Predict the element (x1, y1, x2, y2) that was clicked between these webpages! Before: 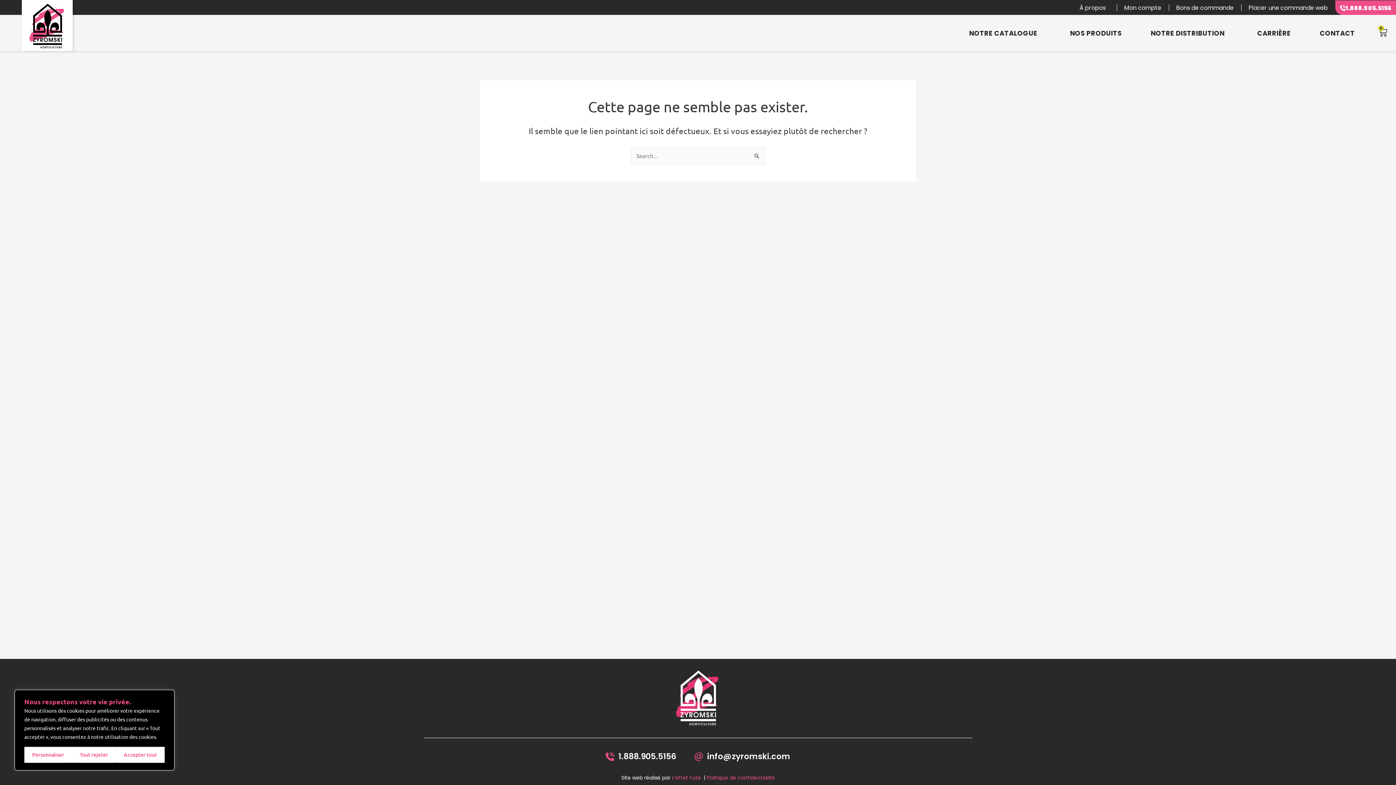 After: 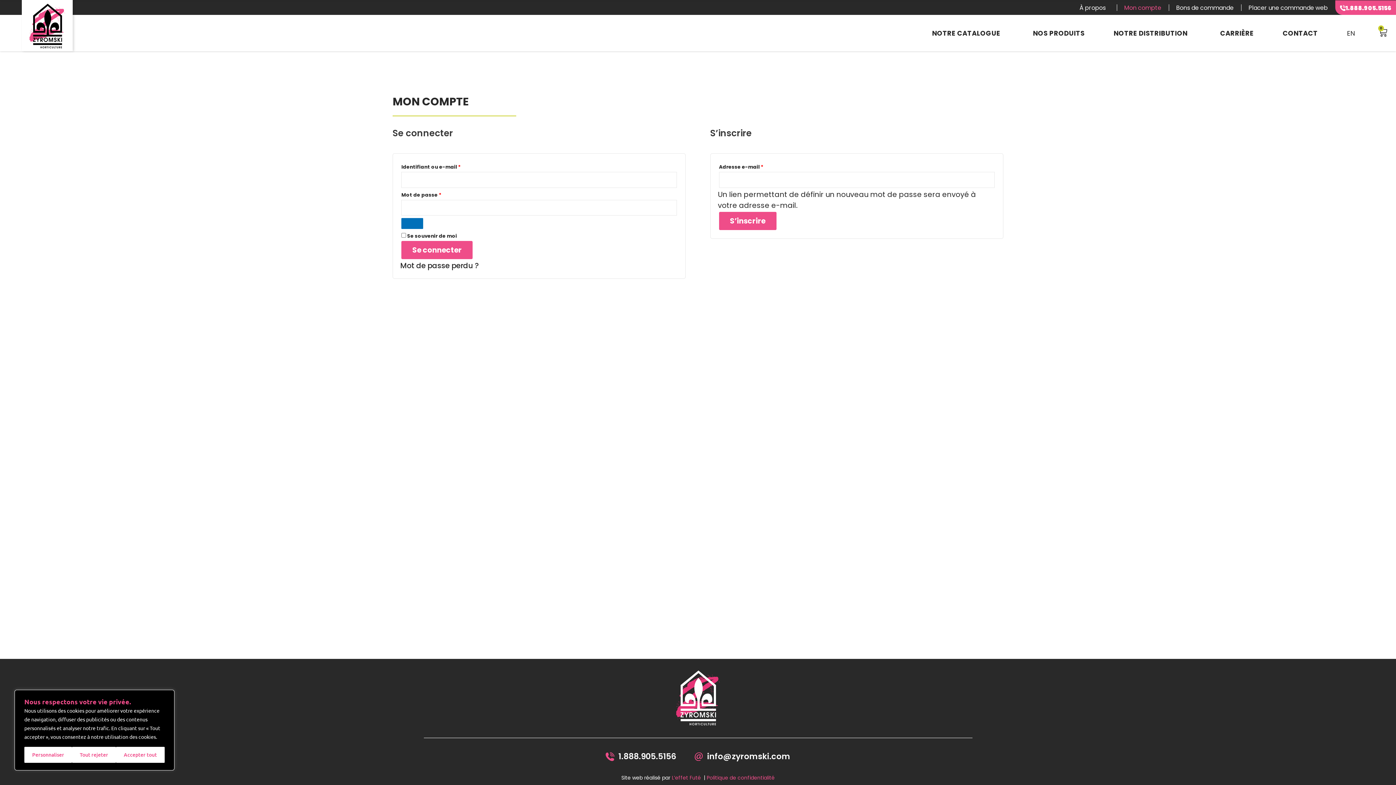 Action: label: Mon compte bbox: (1117, -1, 1168, 16)